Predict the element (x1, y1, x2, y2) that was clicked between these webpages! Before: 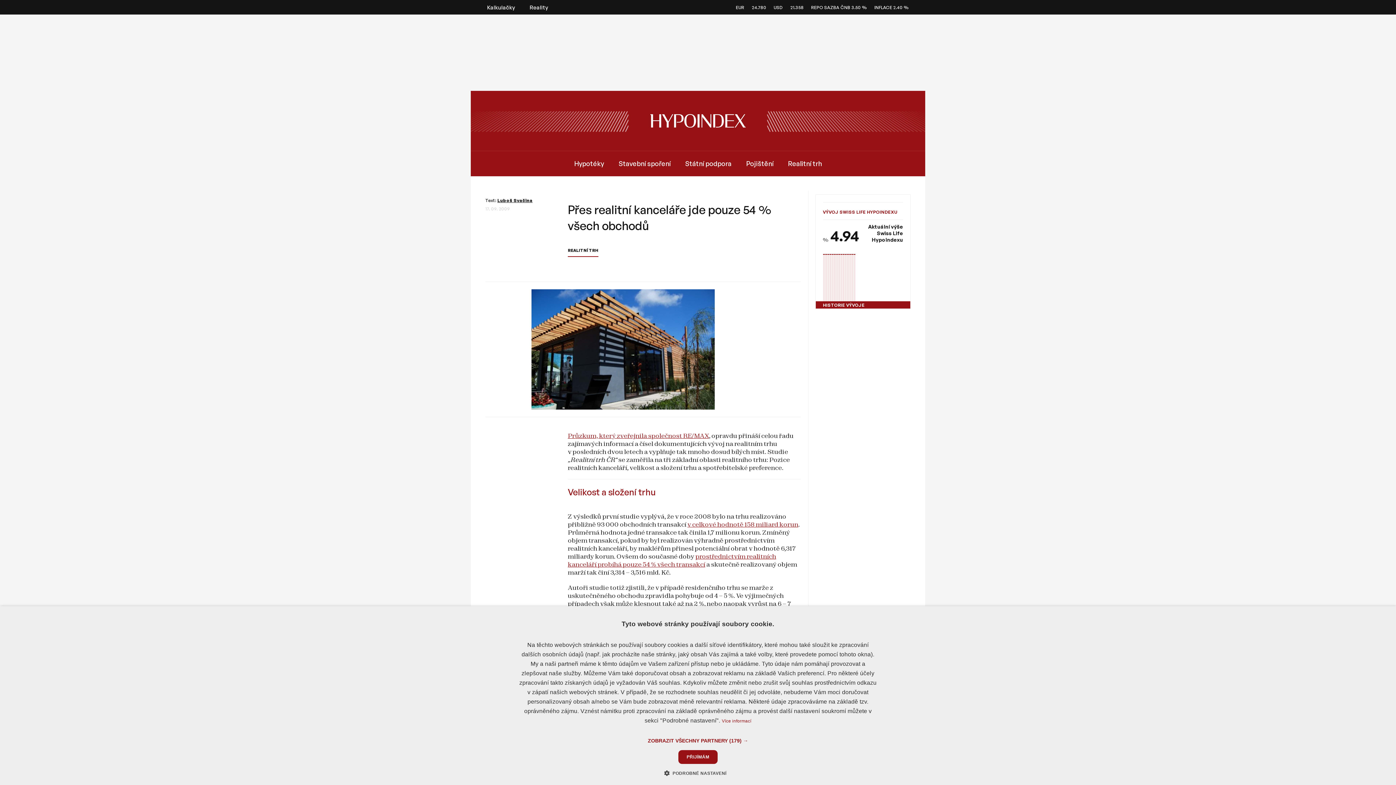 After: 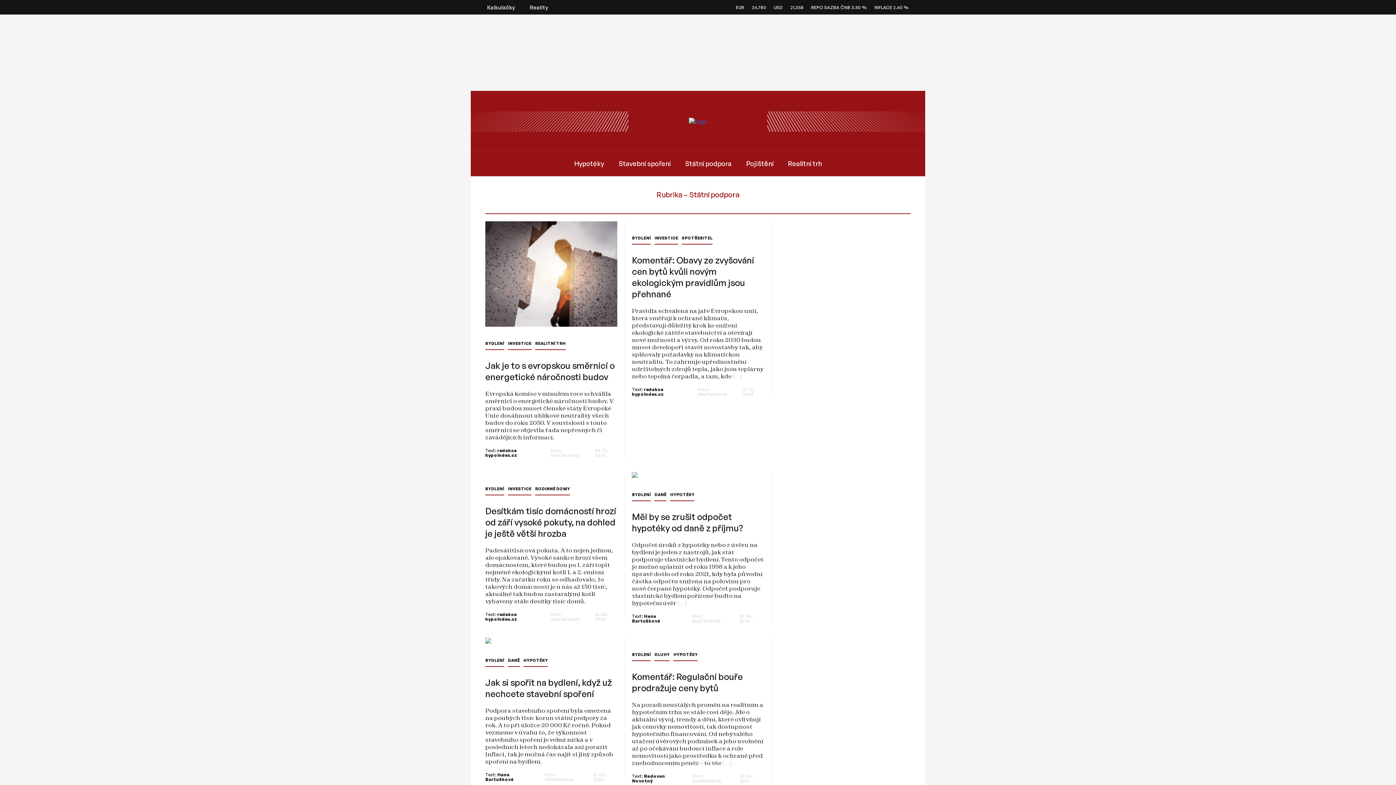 Action: label: Státní podpora bbox: (685, 159, 731, 167)